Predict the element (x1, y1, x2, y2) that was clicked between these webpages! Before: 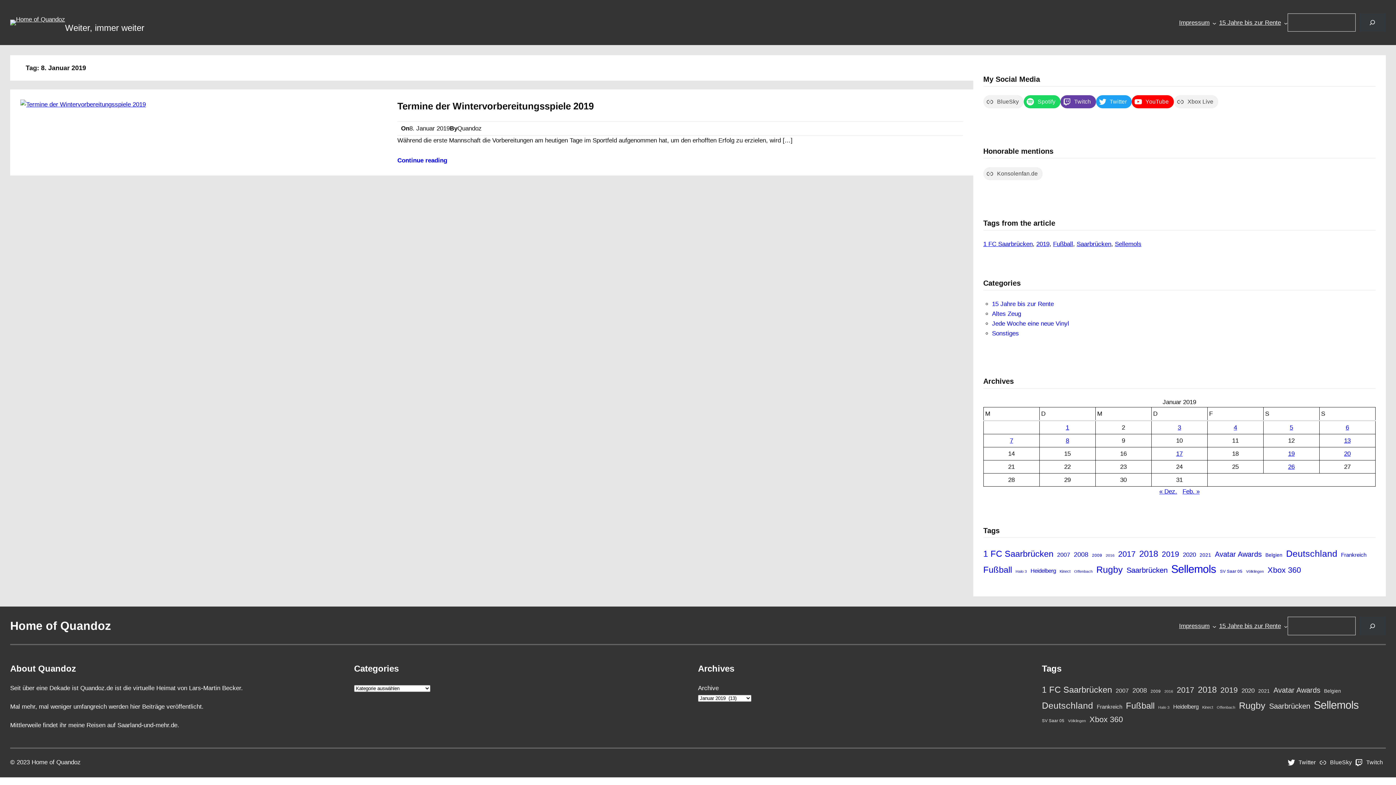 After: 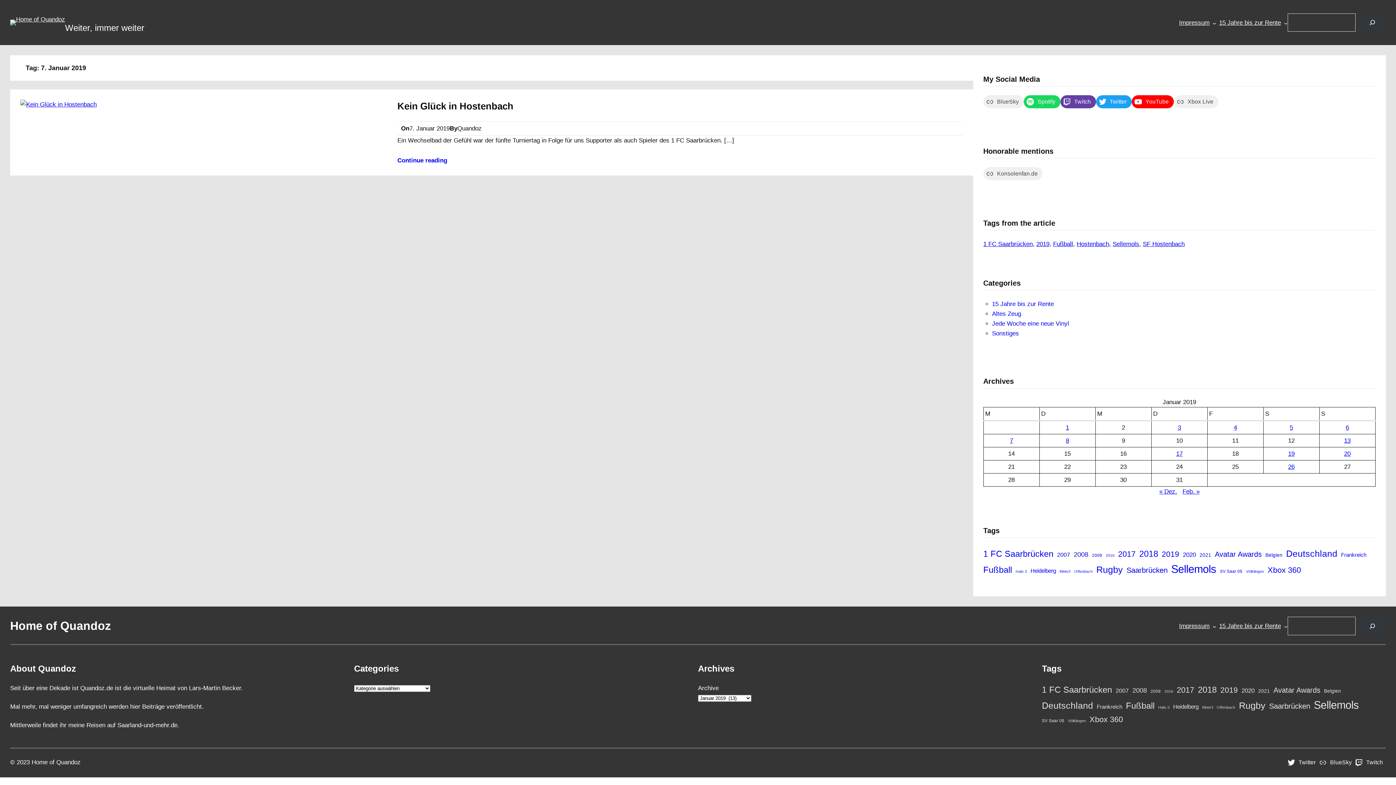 Action: bbox: (1010, 437, 1013, 444) label: Beiträge veröffentlicht am 7. January 2019